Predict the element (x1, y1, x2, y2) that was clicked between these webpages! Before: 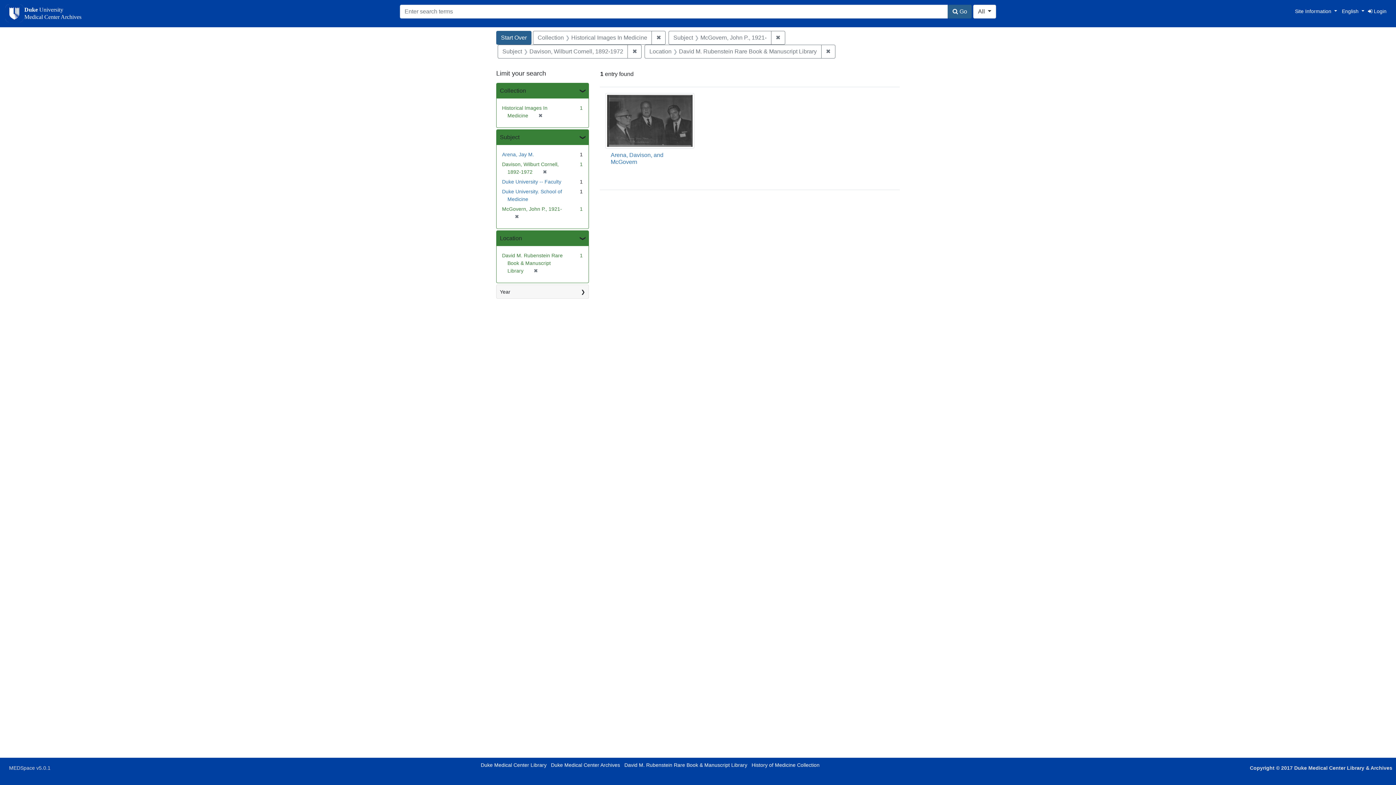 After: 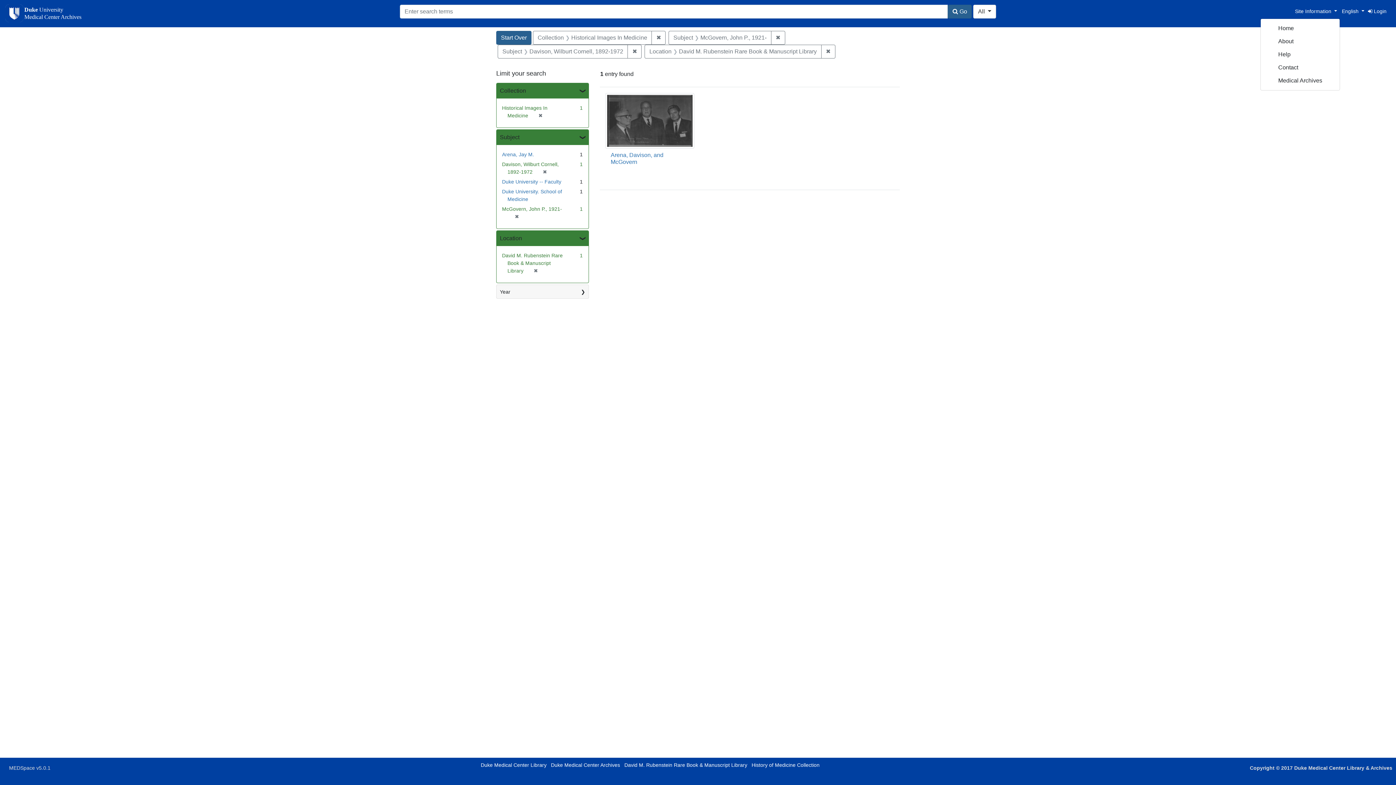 Action: bbox: (1292, 4, 1340, 17) label: Home
Site Information 